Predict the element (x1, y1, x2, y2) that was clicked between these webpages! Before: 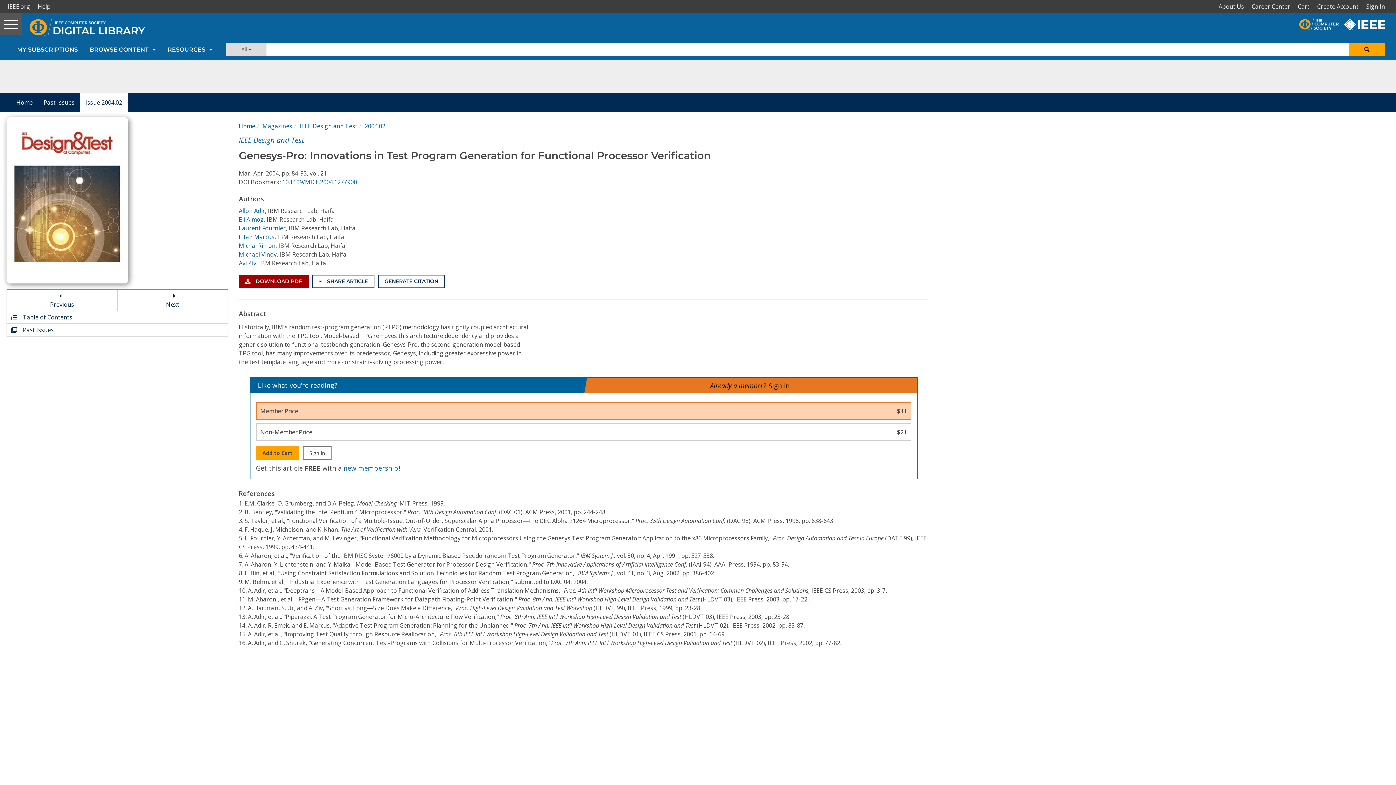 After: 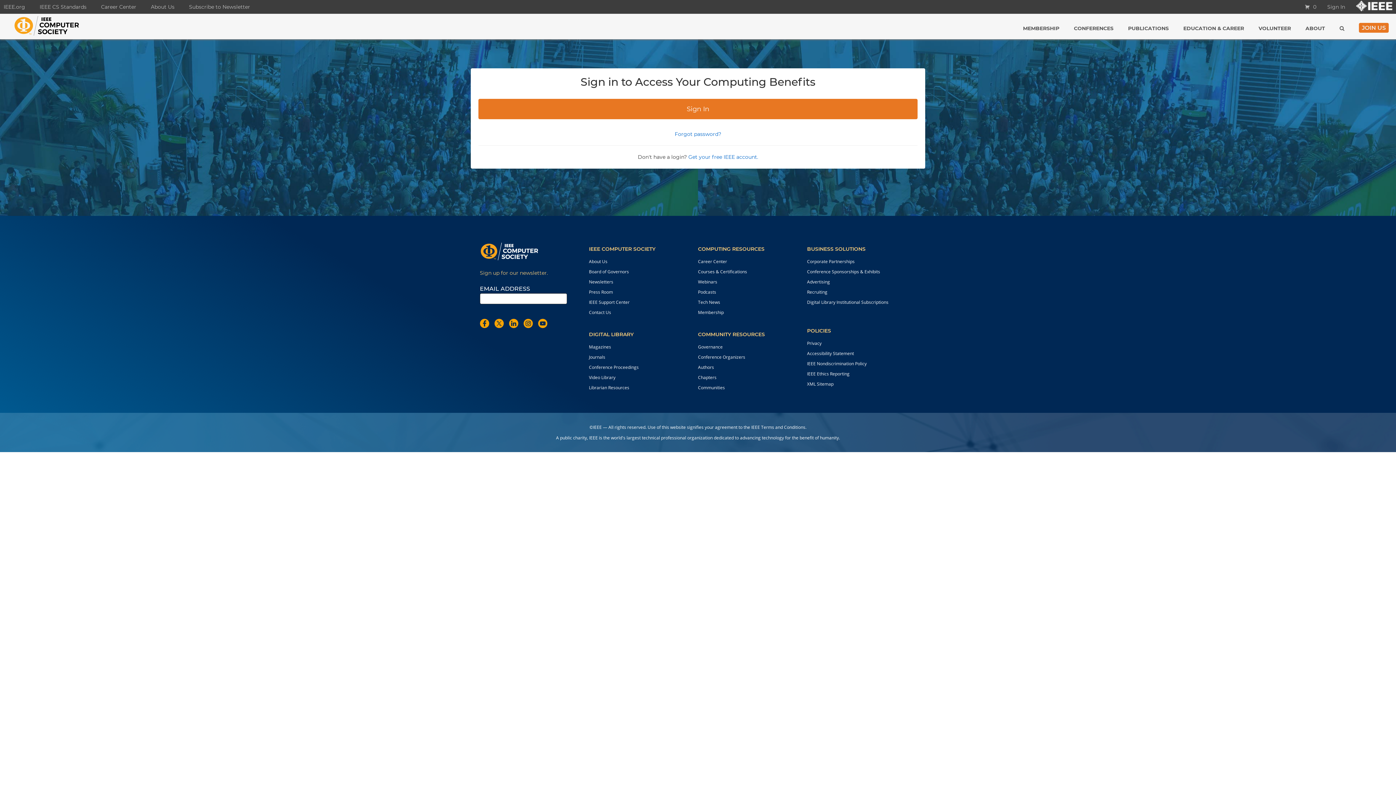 Action: bbox: (1296, 0, 1315, 13) label: Cart